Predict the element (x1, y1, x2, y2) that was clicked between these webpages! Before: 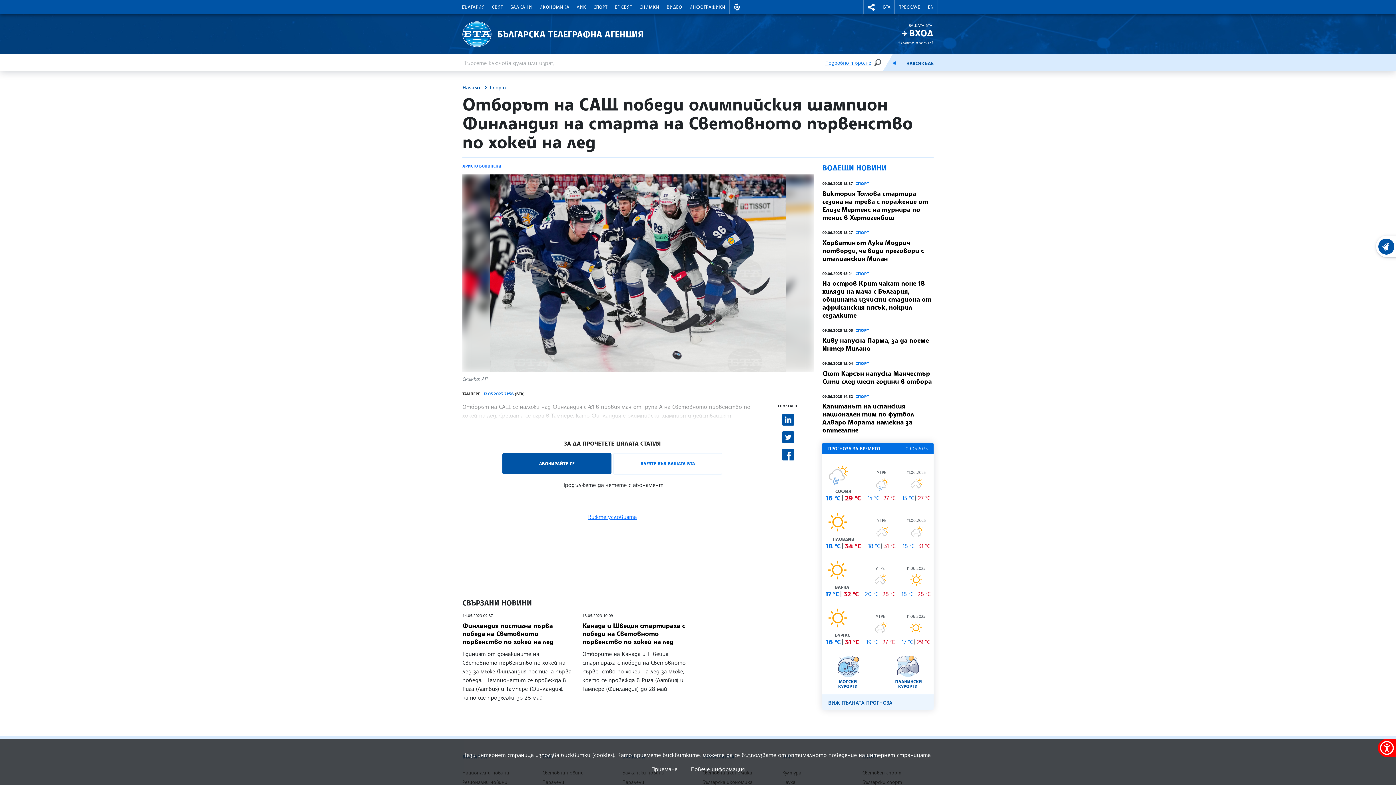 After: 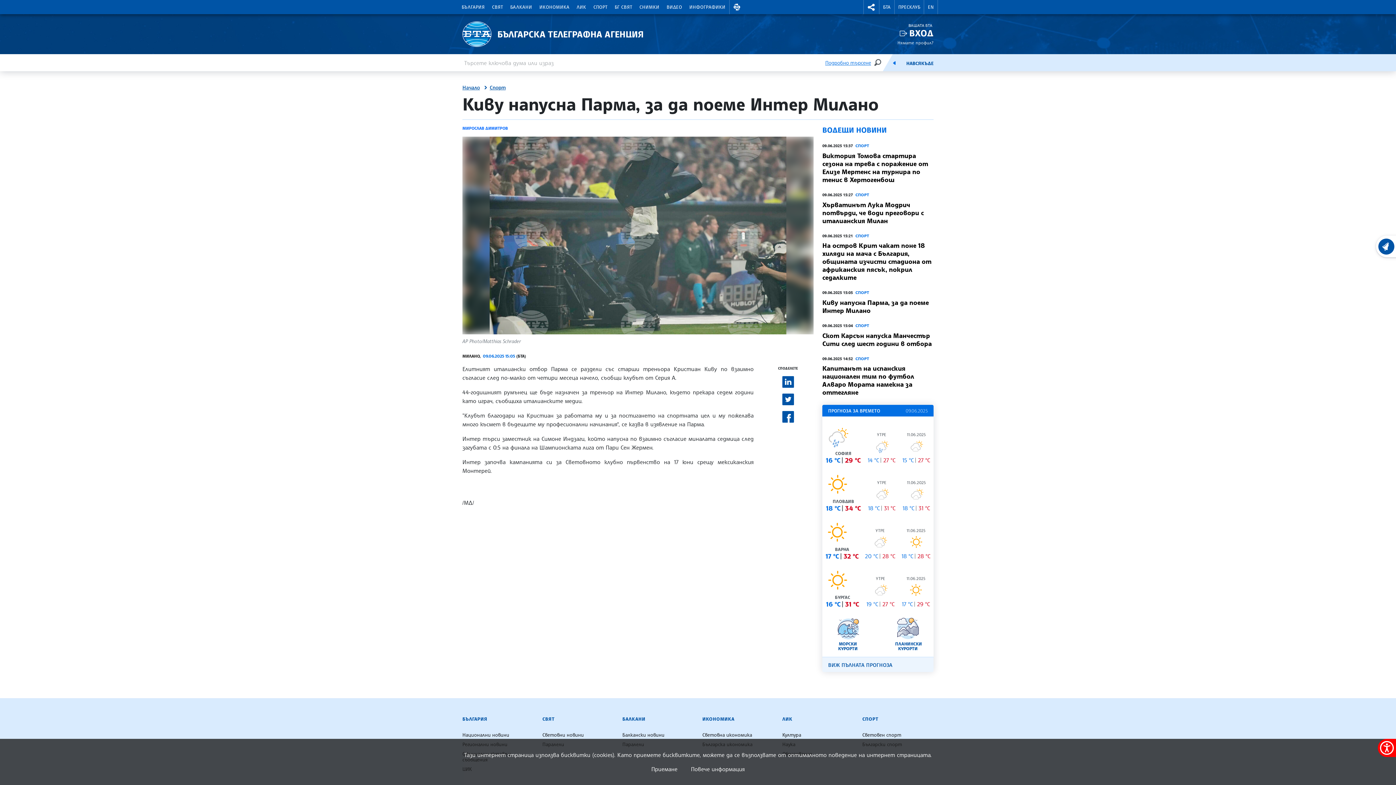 Action: bbox: (822, 336, 929, 352) label: Киву напусна Парма, за да поеме Интер Милано